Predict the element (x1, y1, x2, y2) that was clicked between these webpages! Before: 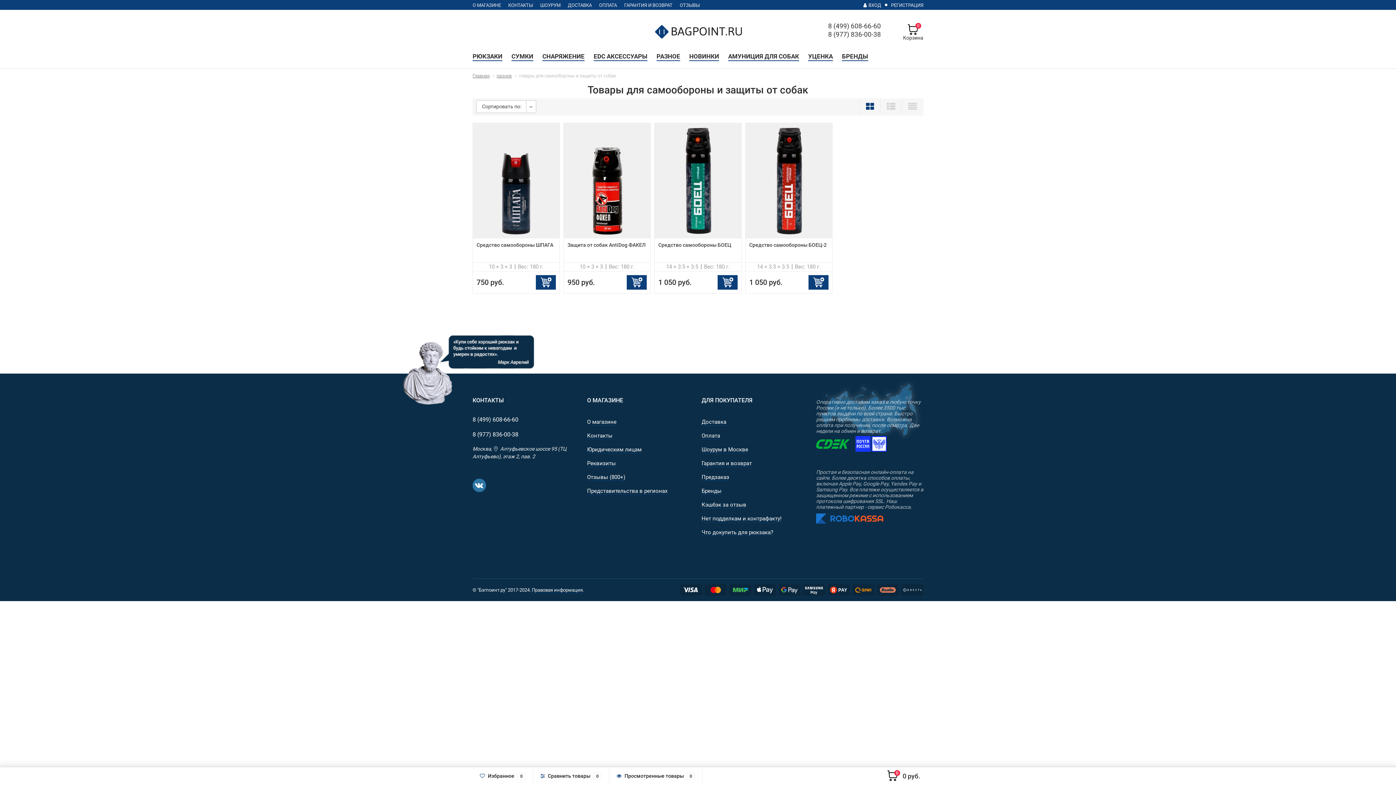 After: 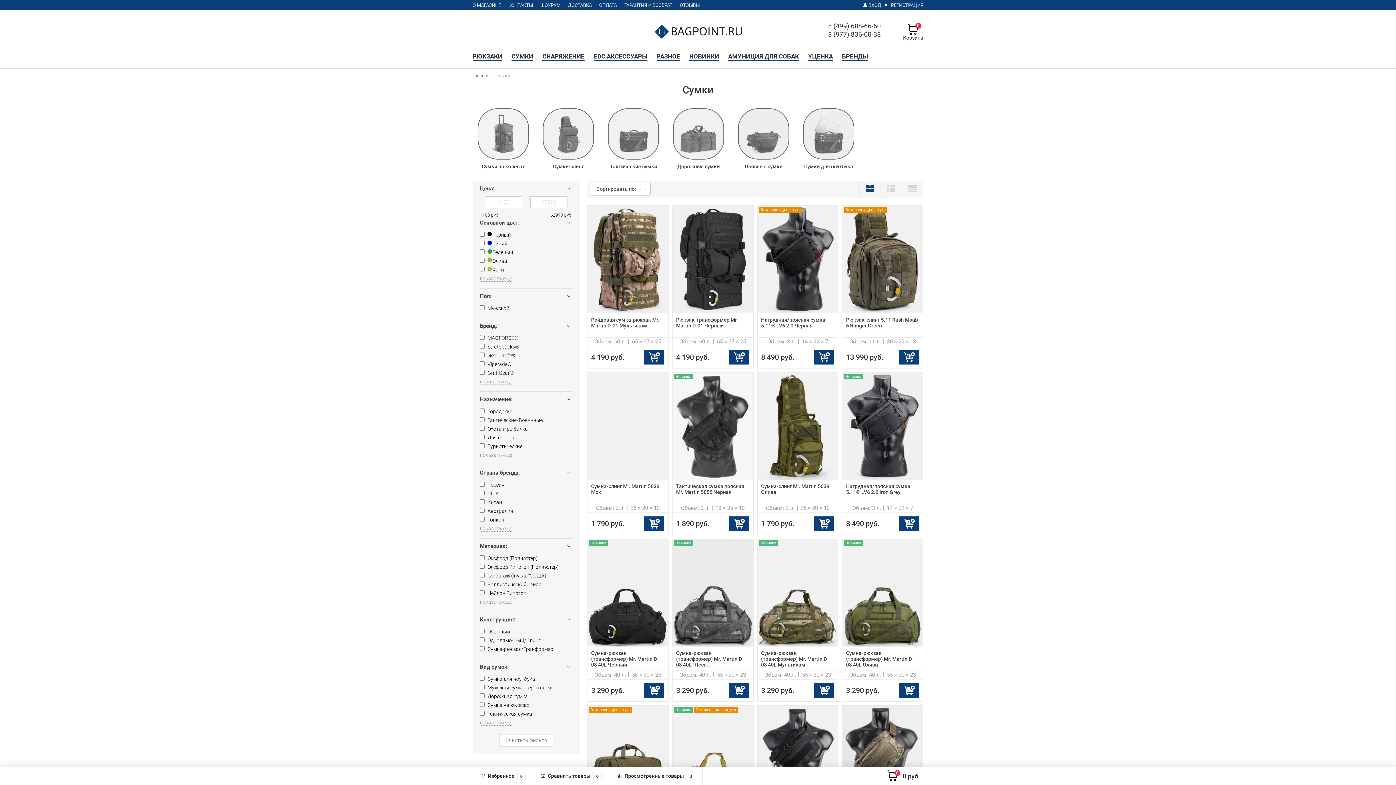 Action: bbox: (511, 52, 533, 61) label: СУМКИ